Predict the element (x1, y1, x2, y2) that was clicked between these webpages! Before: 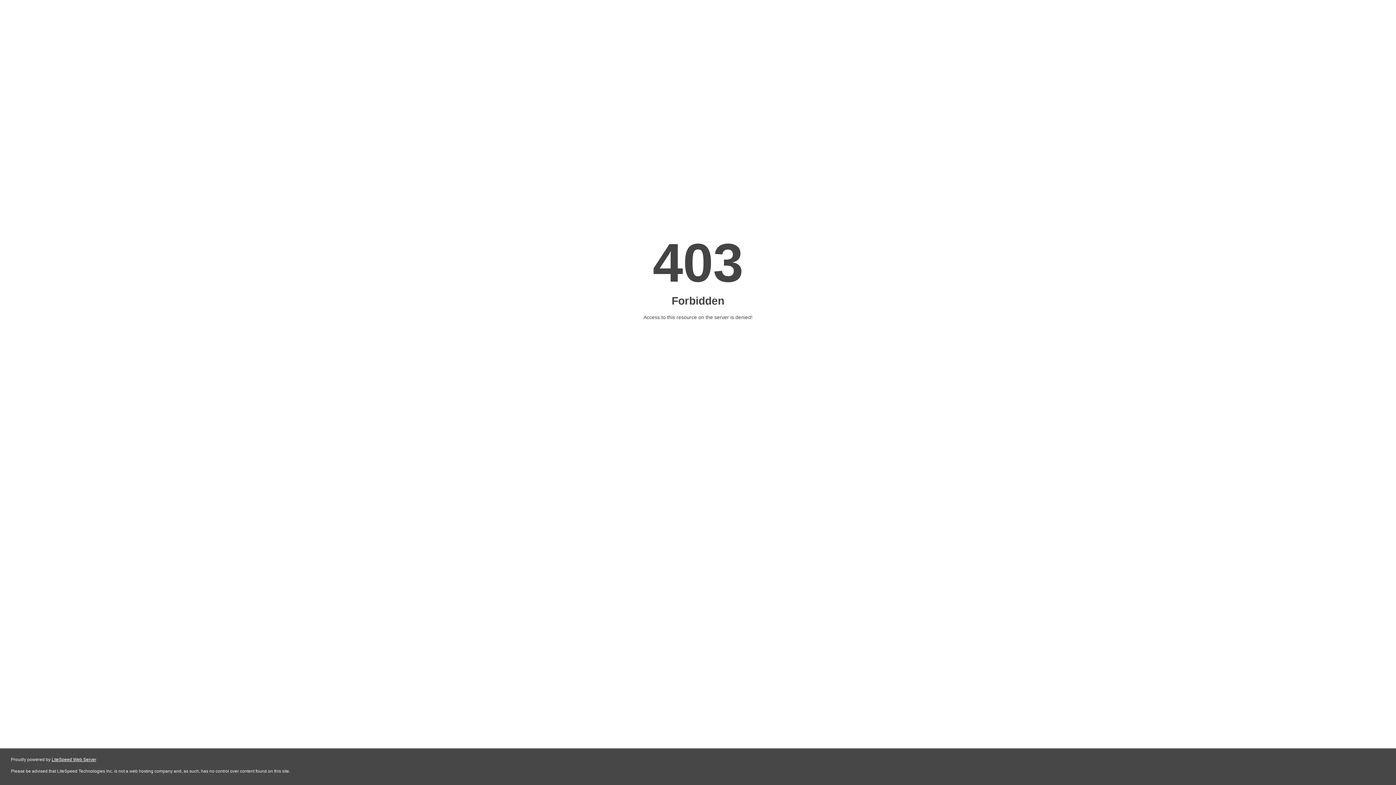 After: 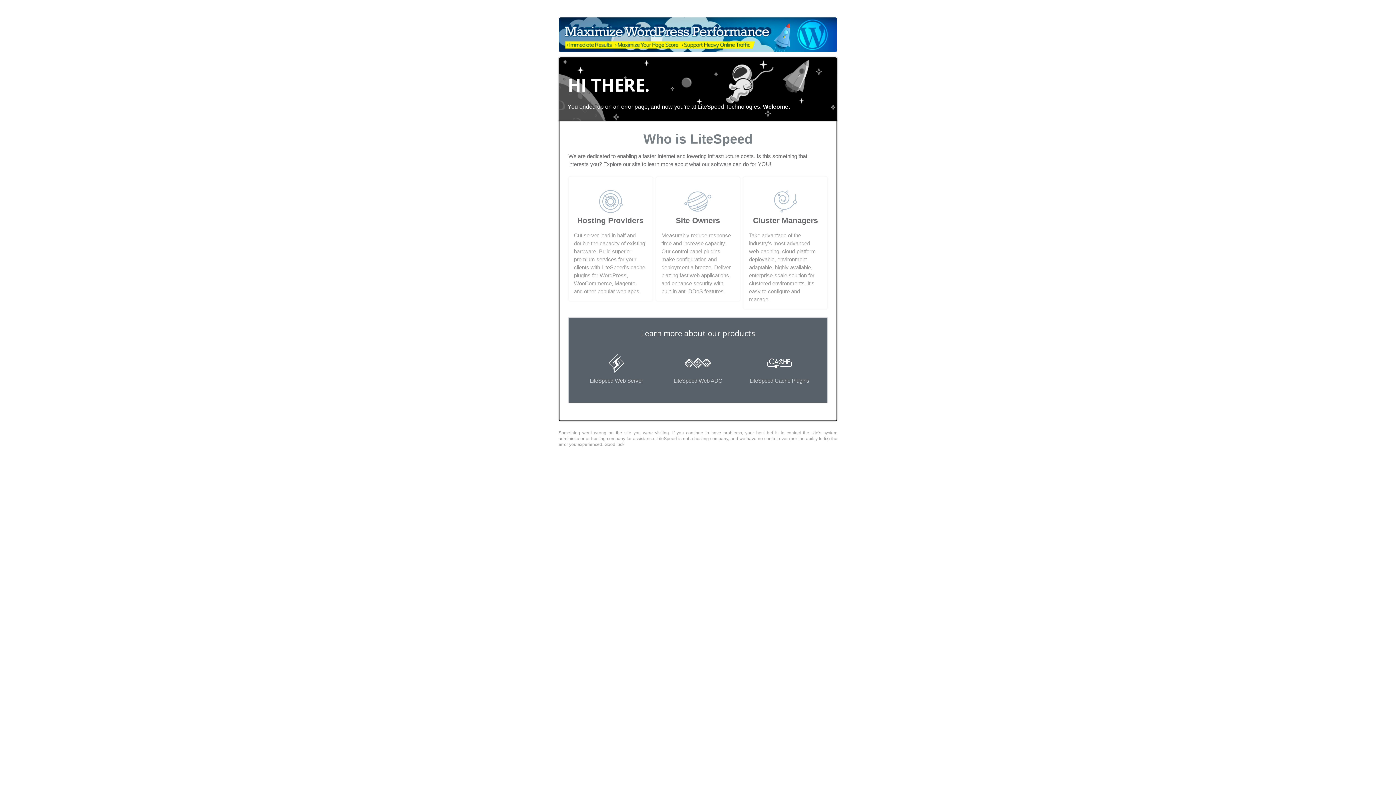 Action: bbox: (51, 757, 96, 762) label: LiteSpeed Web Server